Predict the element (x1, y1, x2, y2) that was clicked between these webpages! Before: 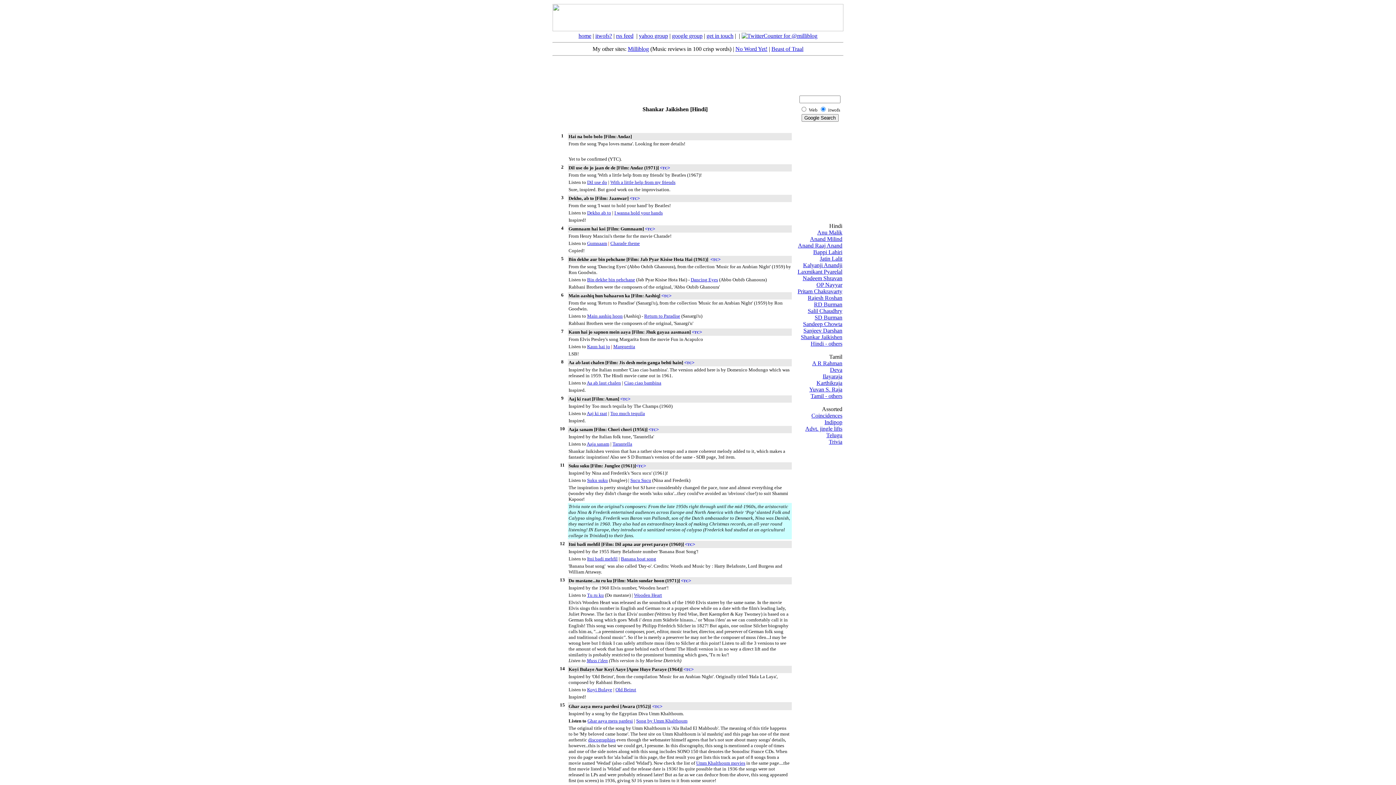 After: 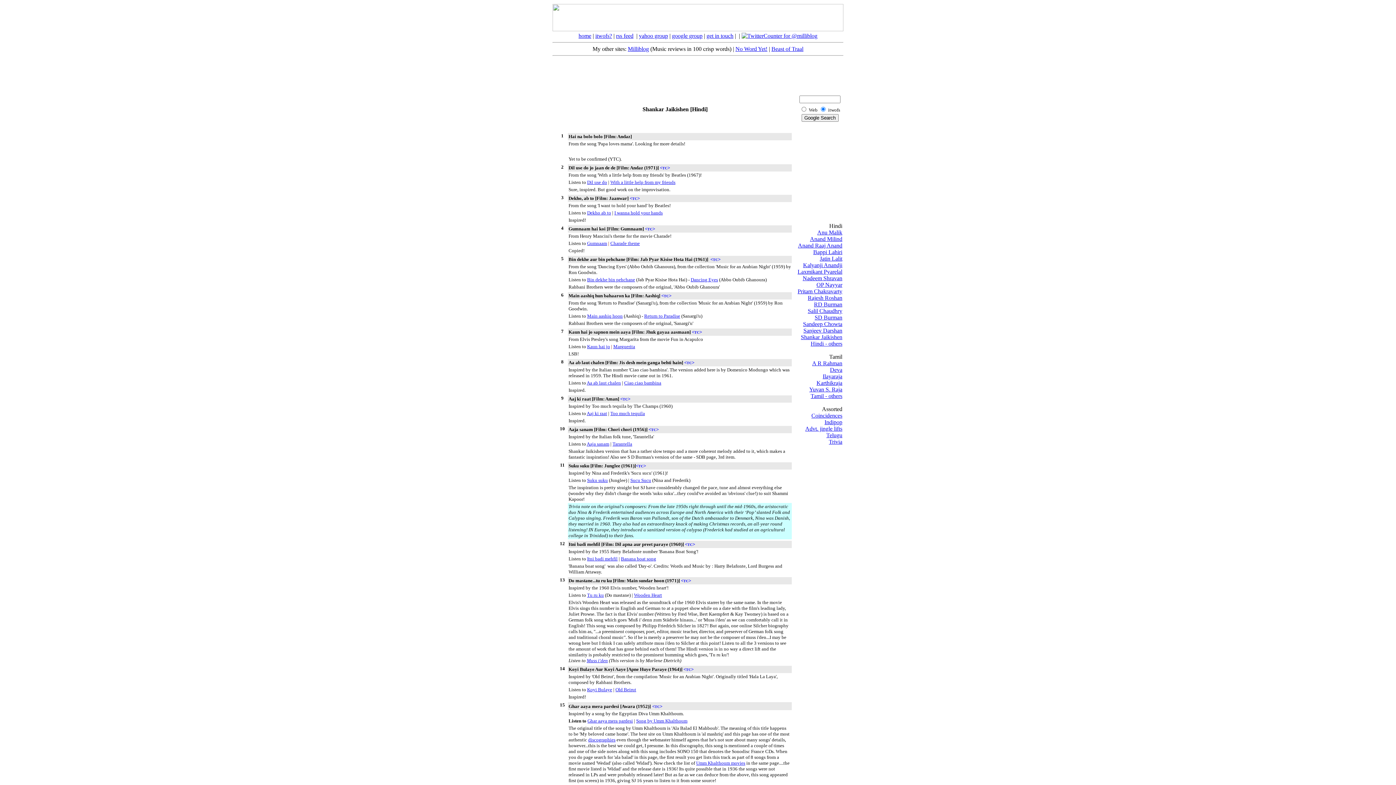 Action: label: rss feed bbox: (616, 32, 633, 38)